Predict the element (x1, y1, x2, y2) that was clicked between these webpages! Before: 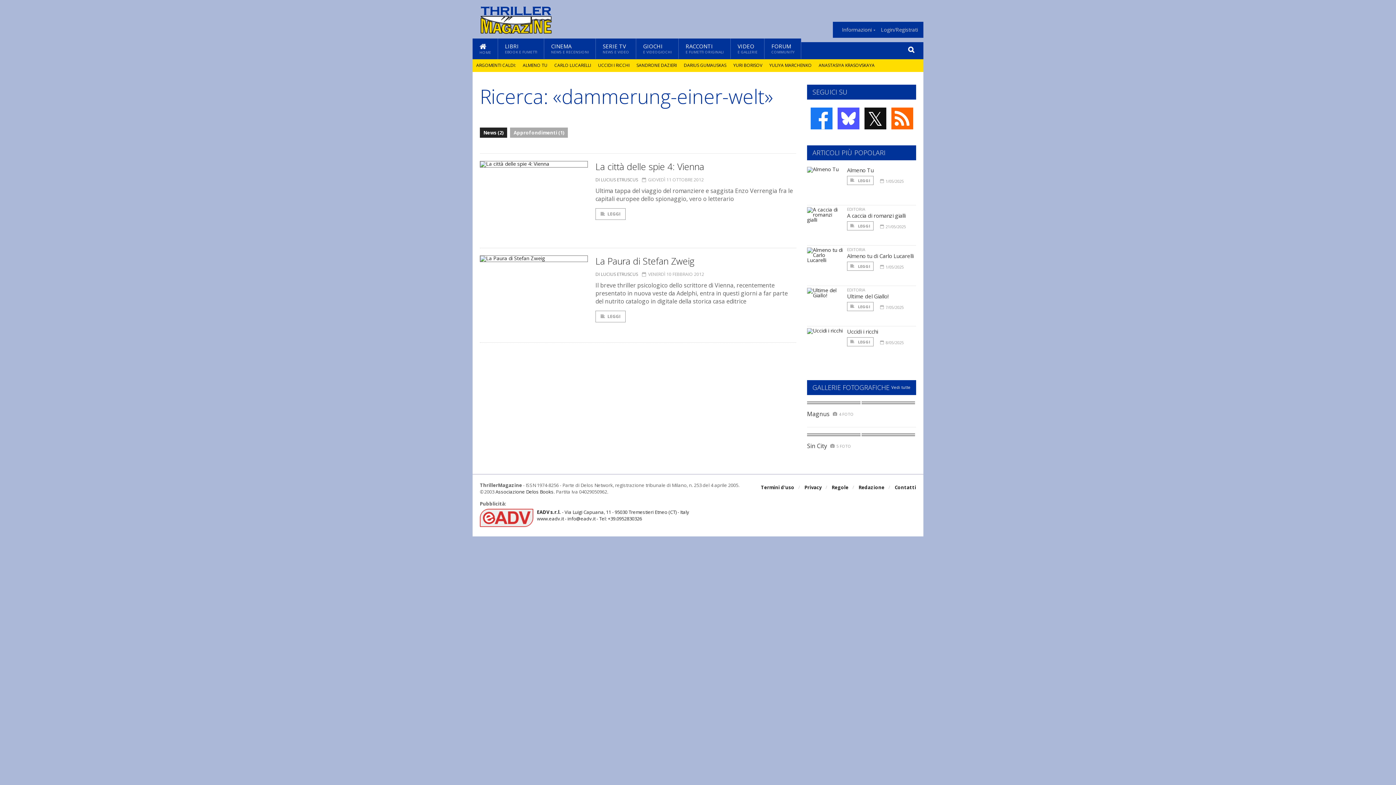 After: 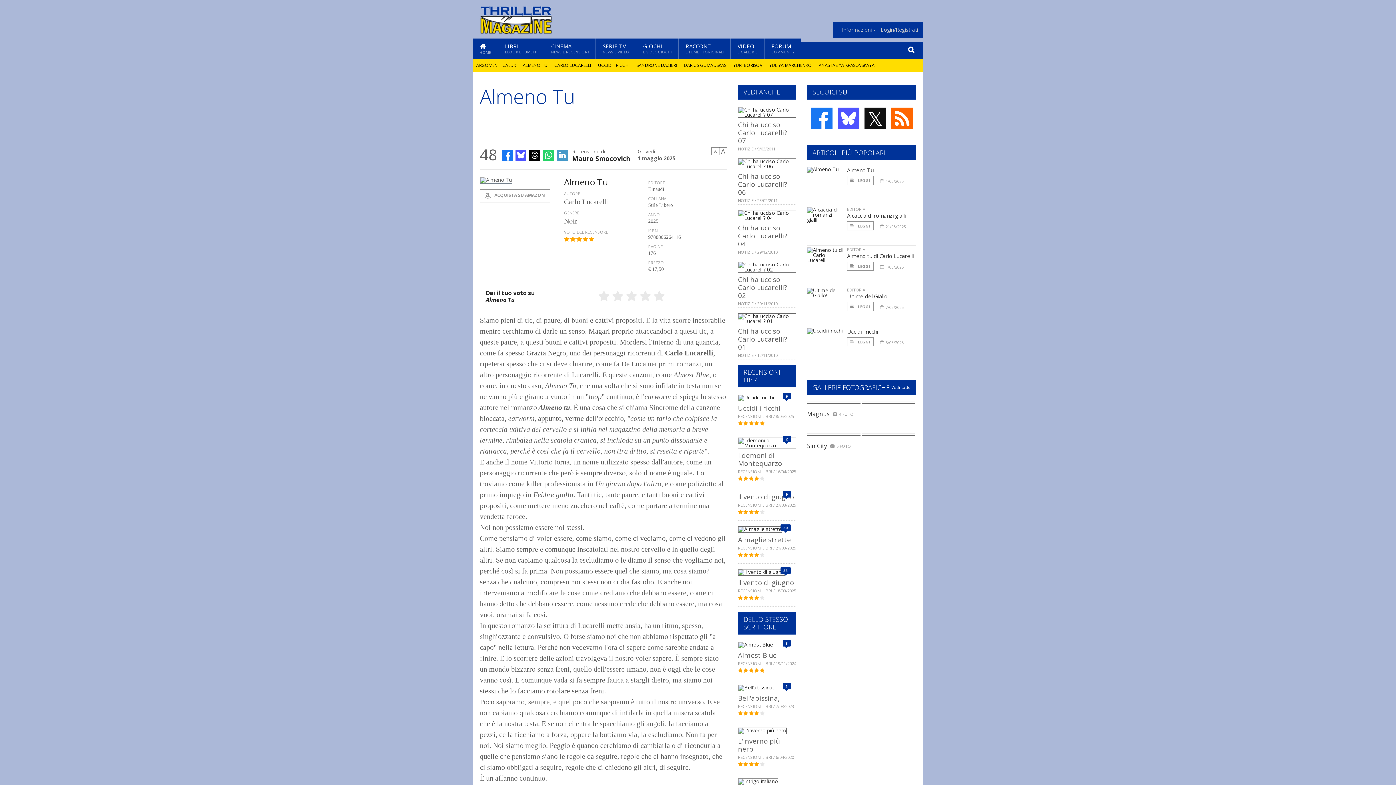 Action: bbox: (807, 167, 843, 203)